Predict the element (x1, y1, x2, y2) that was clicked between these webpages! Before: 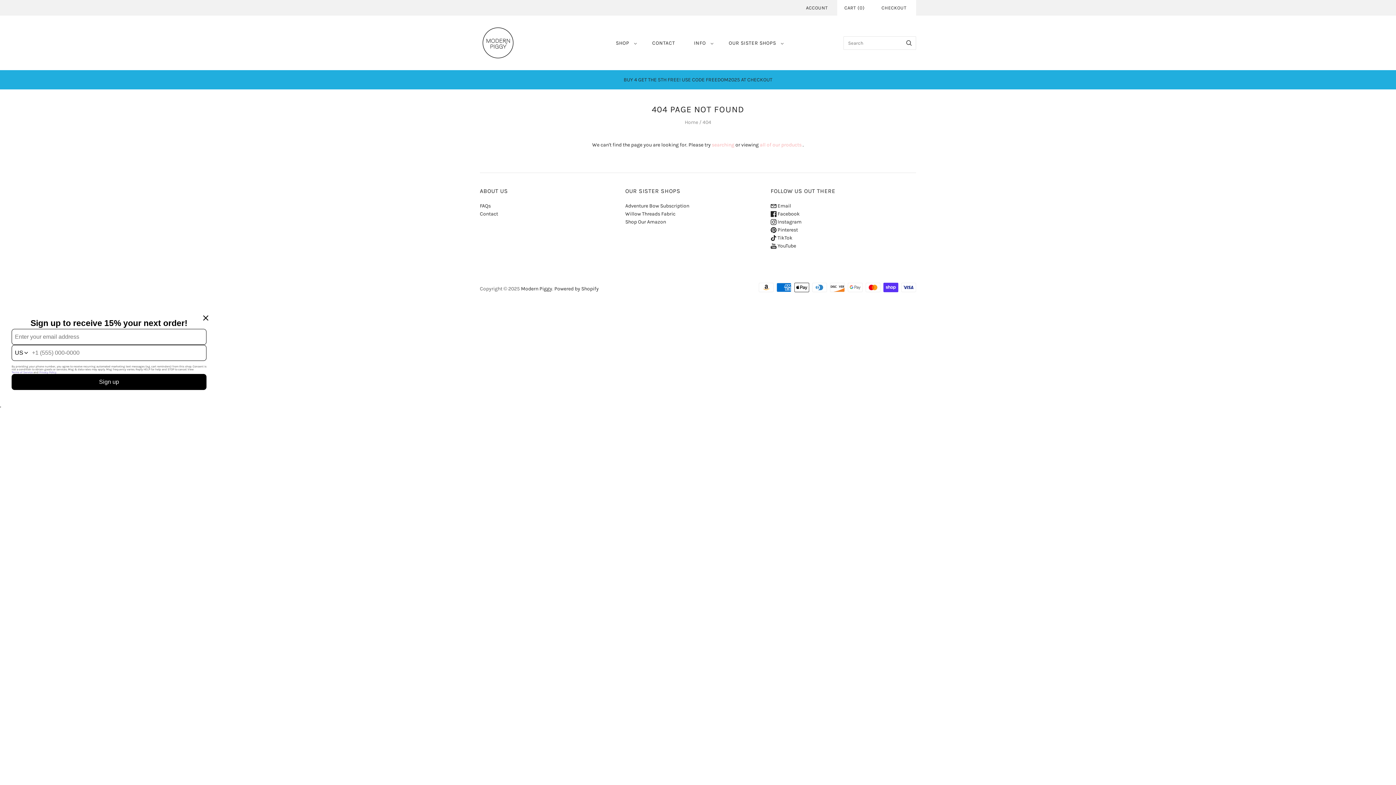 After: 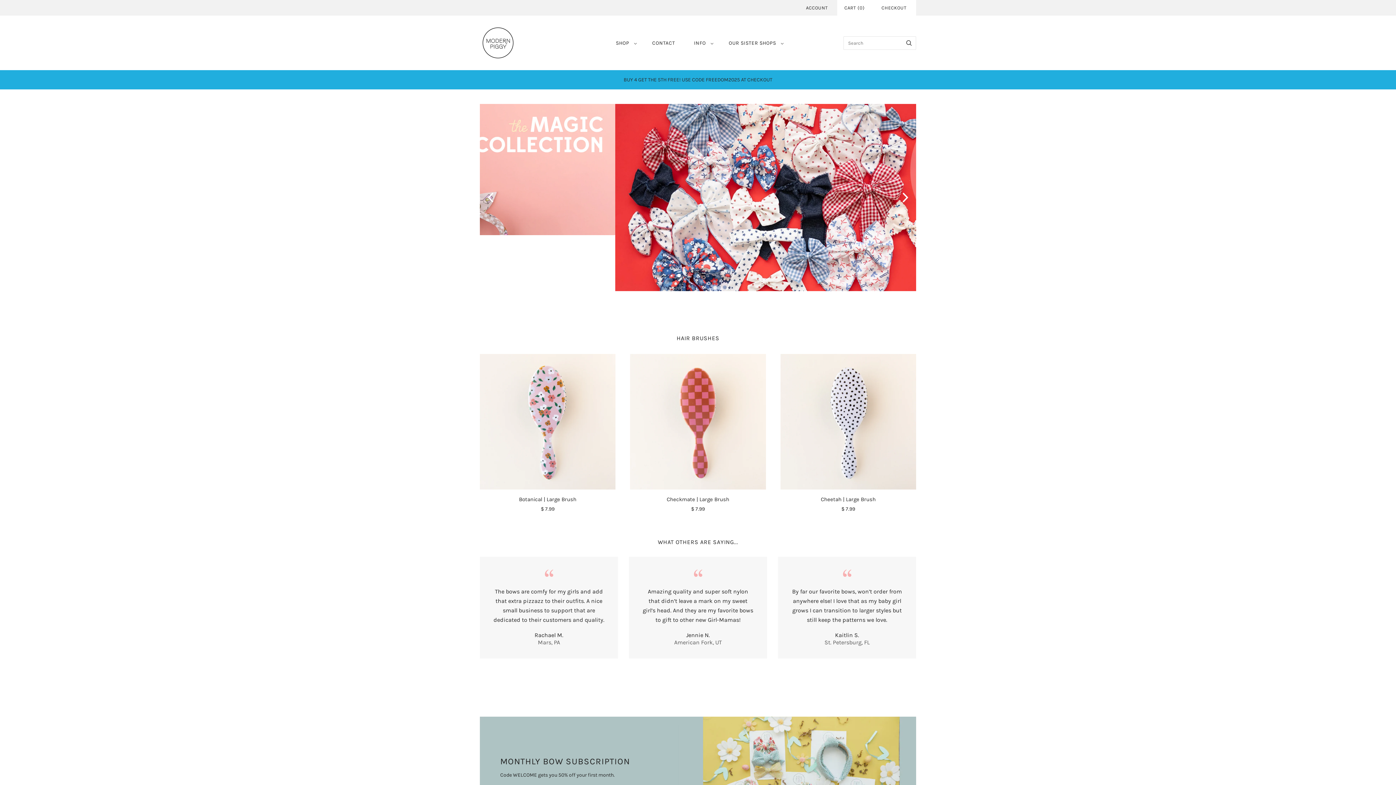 Action: bbox: (521, 285, 552, 291) label: Modern Piggy